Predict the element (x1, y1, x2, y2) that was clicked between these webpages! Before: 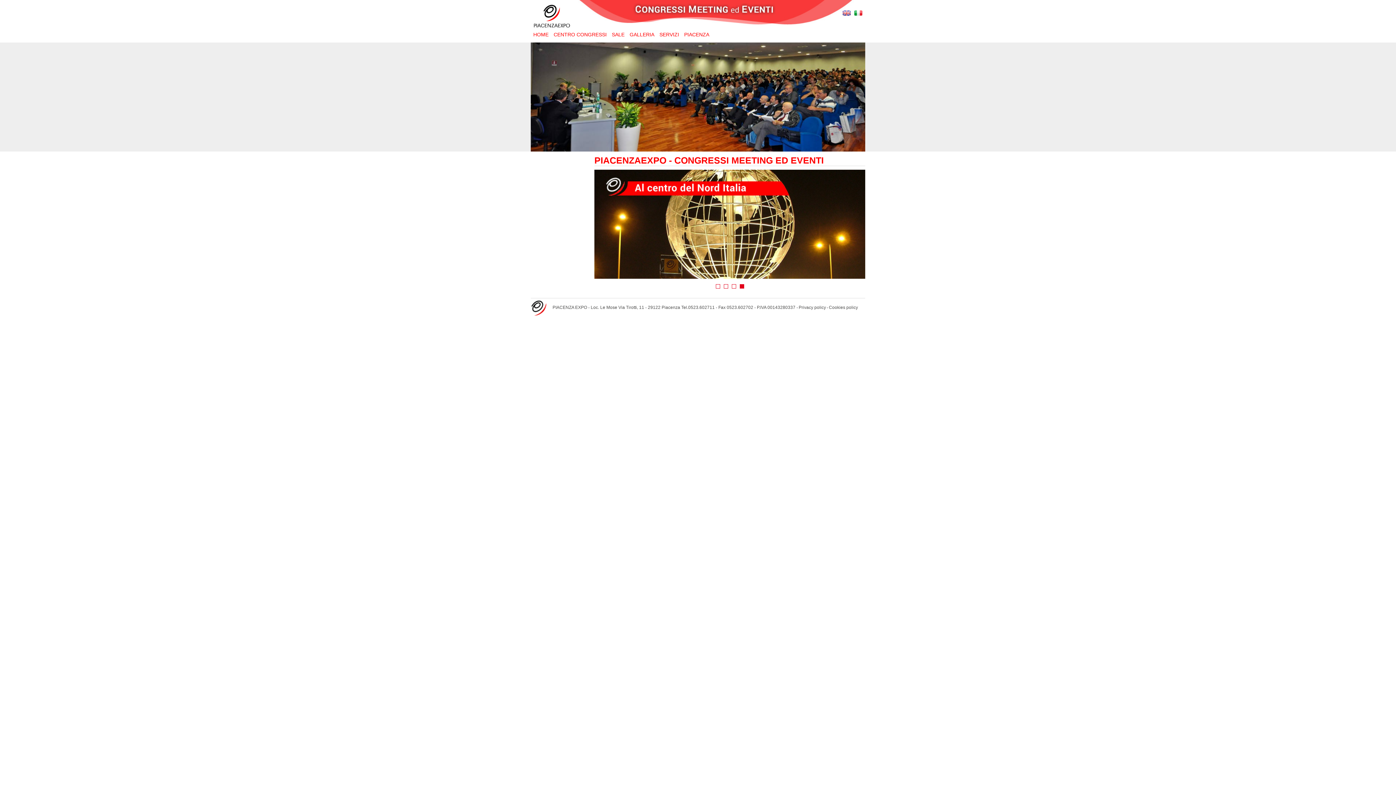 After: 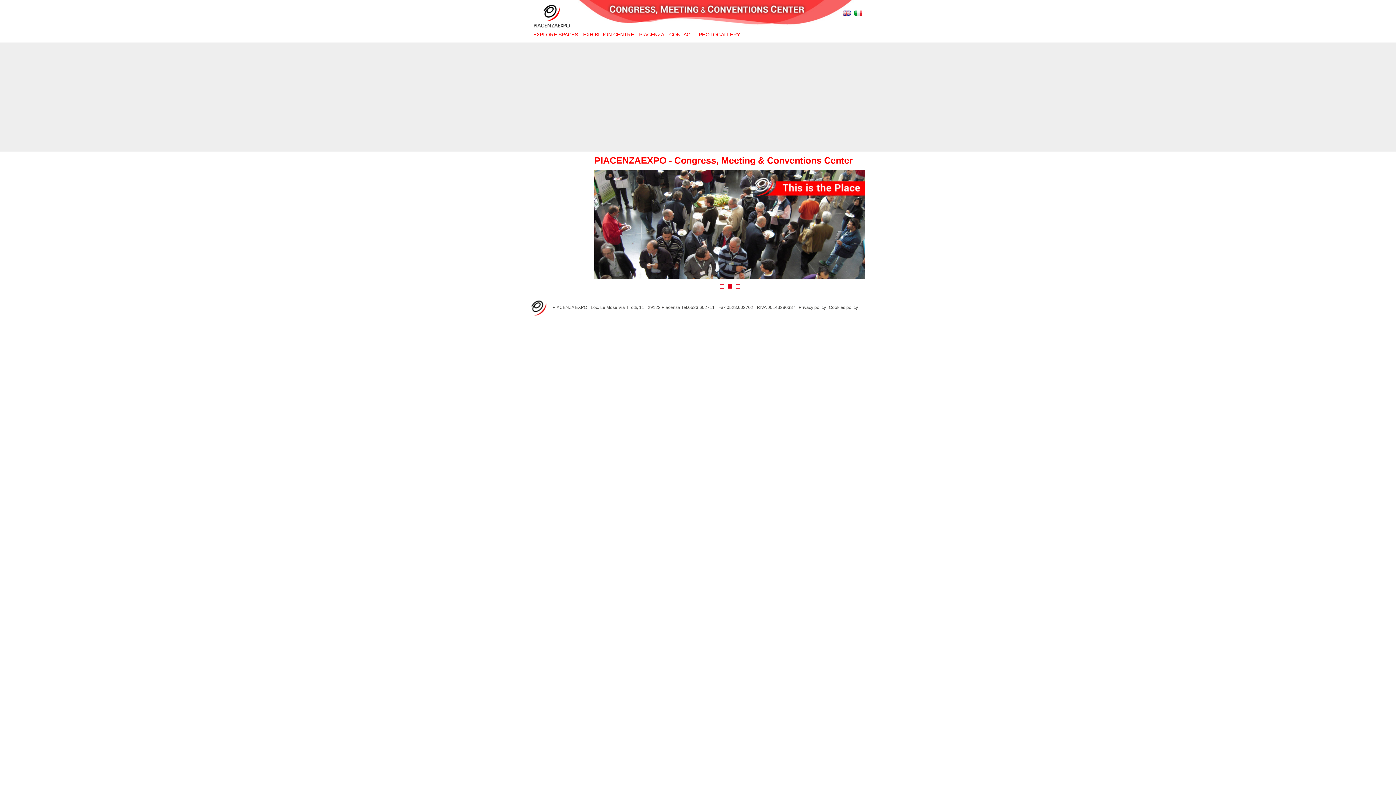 Action: bbox: (842, 10, 850, 15)